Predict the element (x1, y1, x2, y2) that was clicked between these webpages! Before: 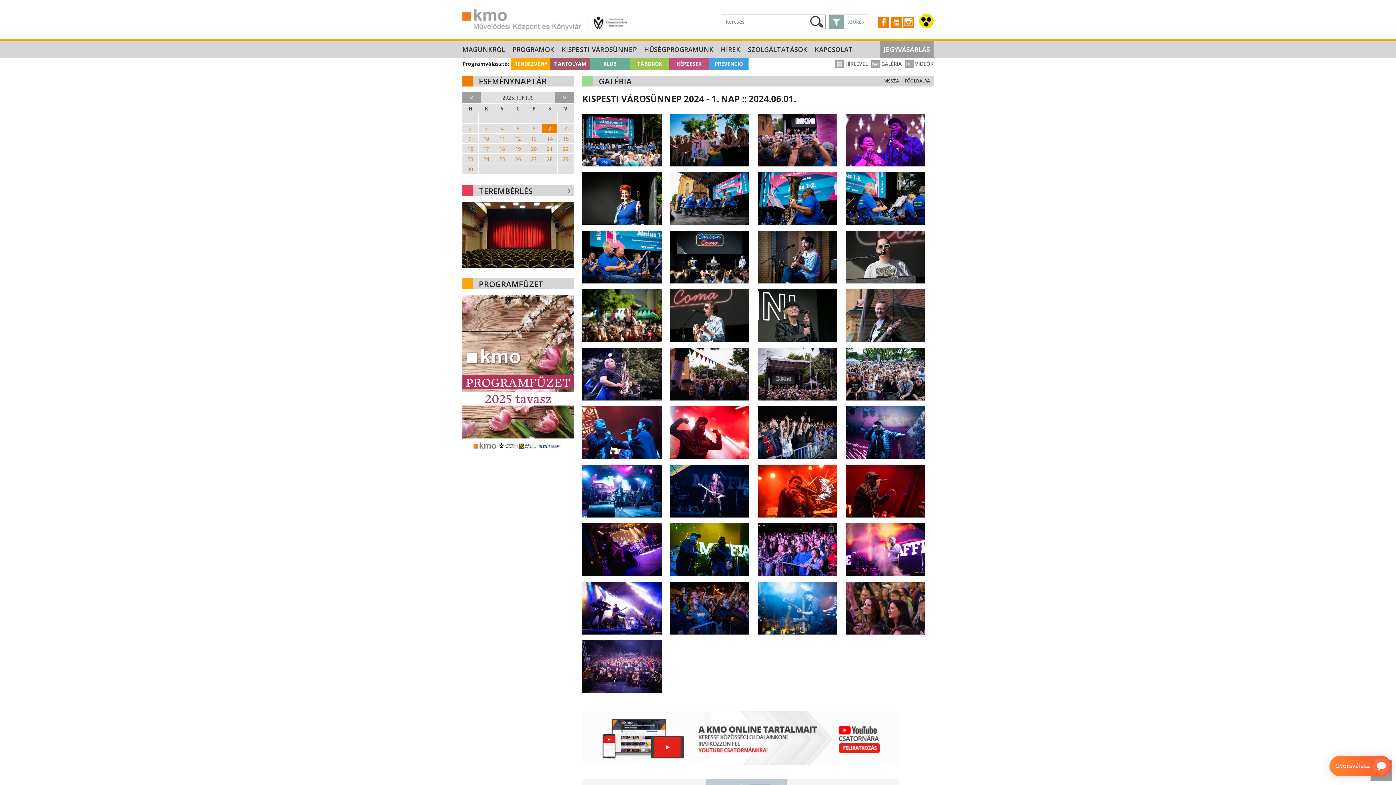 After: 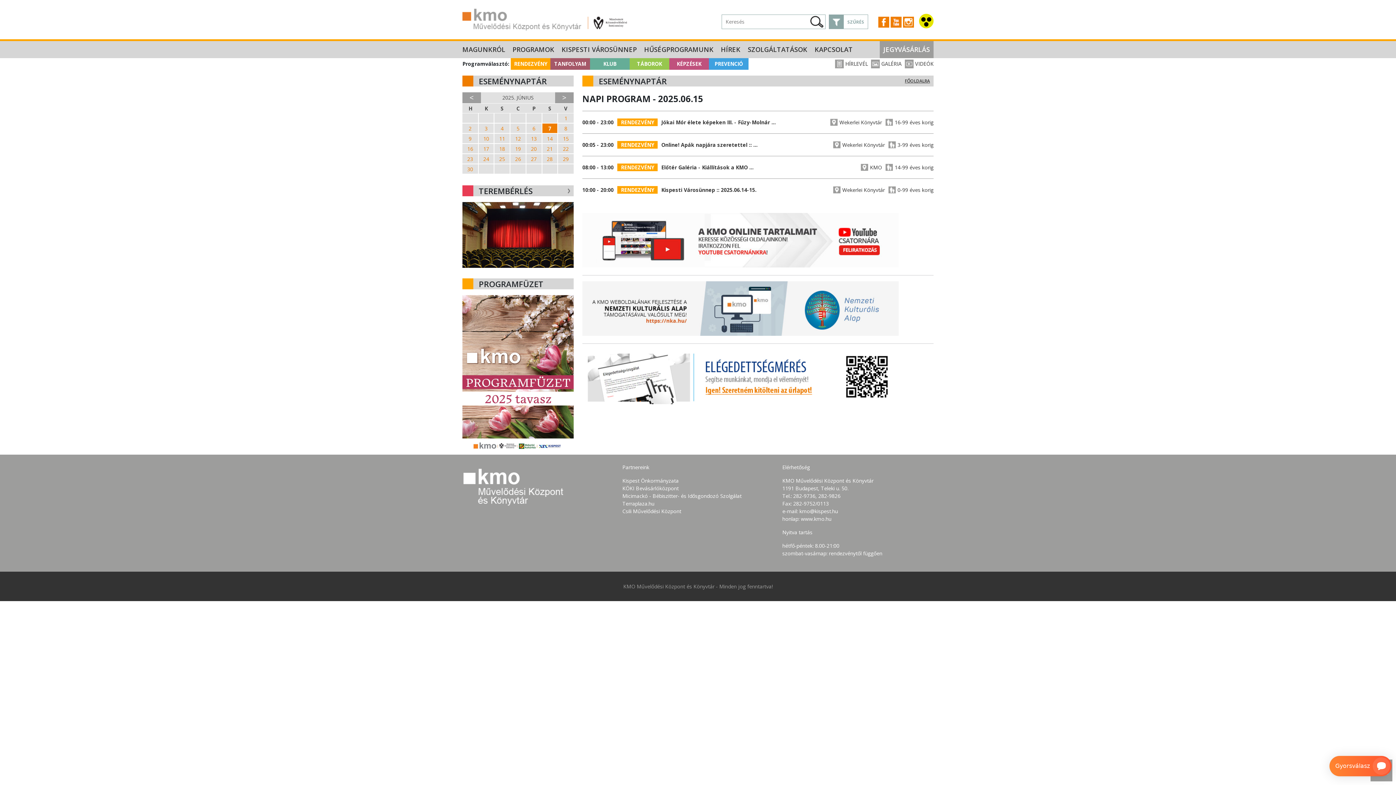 Action: label: 15 bbox: (558, 133, 573, 144)